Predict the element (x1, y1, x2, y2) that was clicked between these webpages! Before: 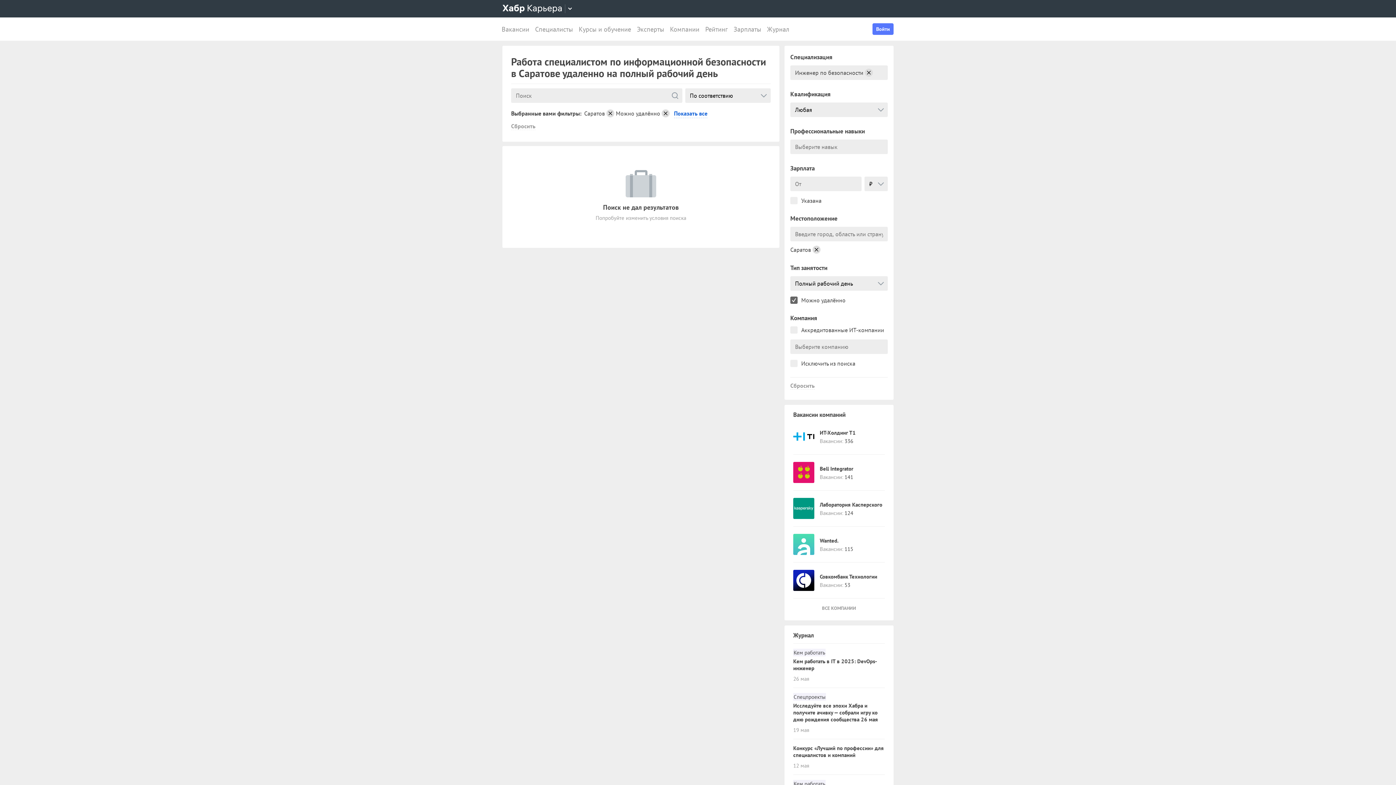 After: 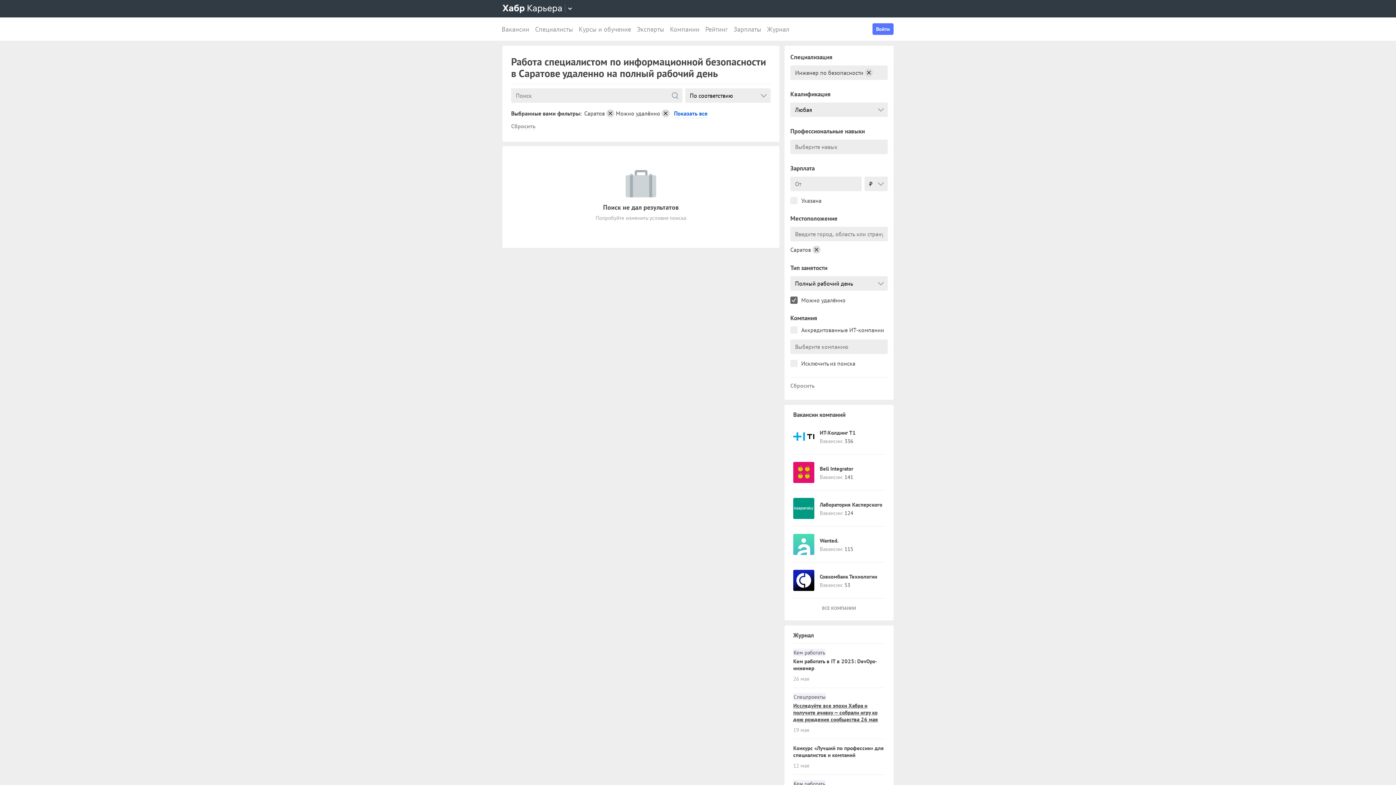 Action: bbox: (793, 702, 878, 723) label: Исследуйте все эпохи Хабра и получите ачивку — собрали игру ко дню рождения сообщества 26 мая